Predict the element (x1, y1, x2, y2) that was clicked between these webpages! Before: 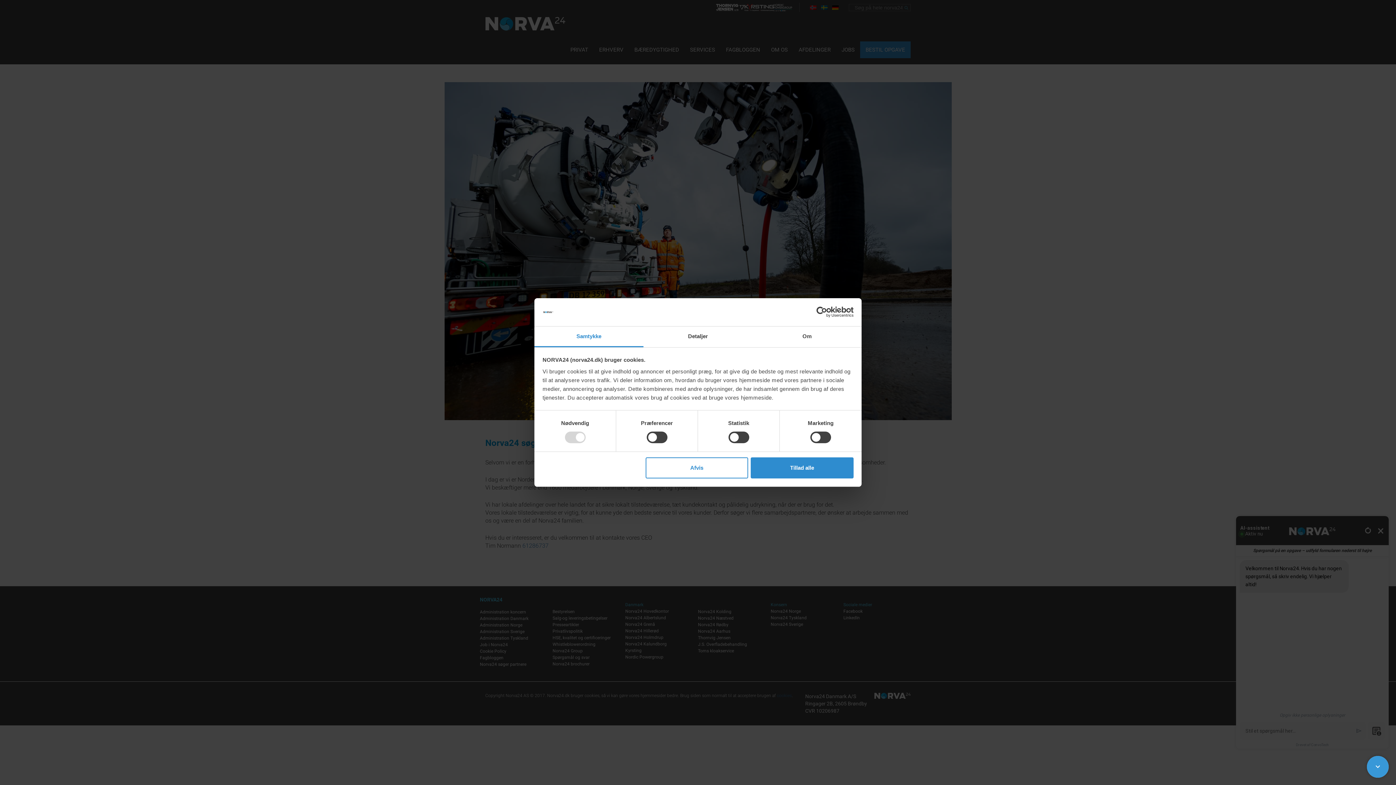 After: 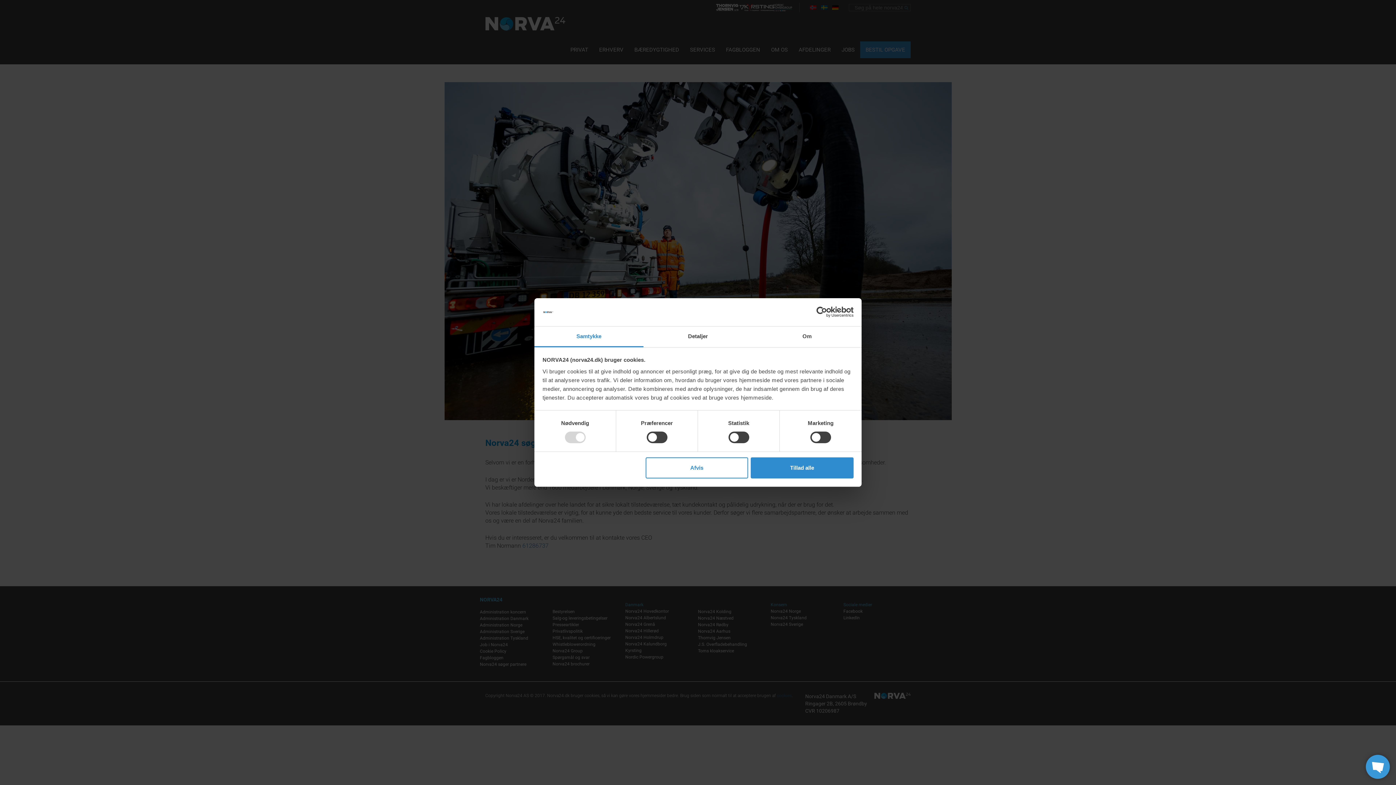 Action: label:  Brug for hjælp? bbox: (1367, 756, 1389, 778)